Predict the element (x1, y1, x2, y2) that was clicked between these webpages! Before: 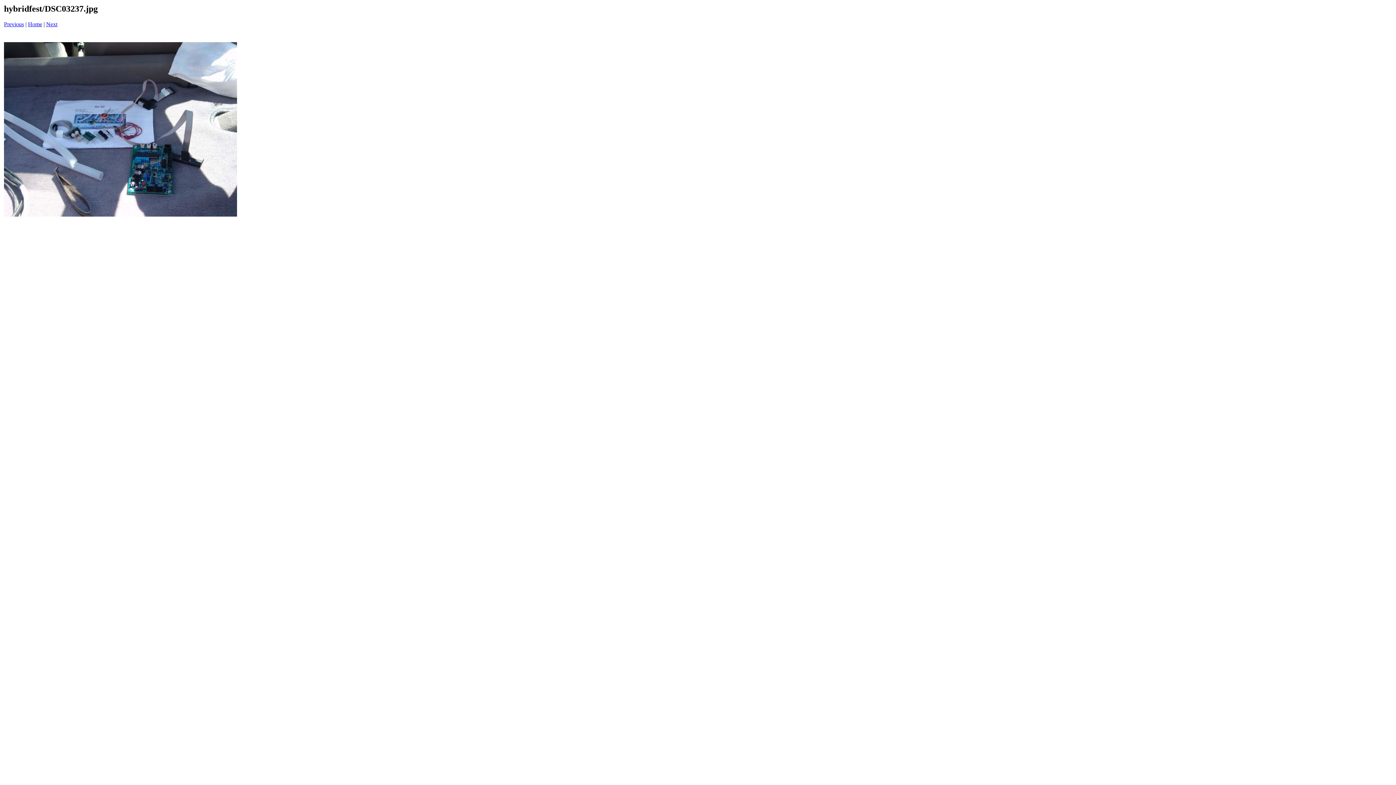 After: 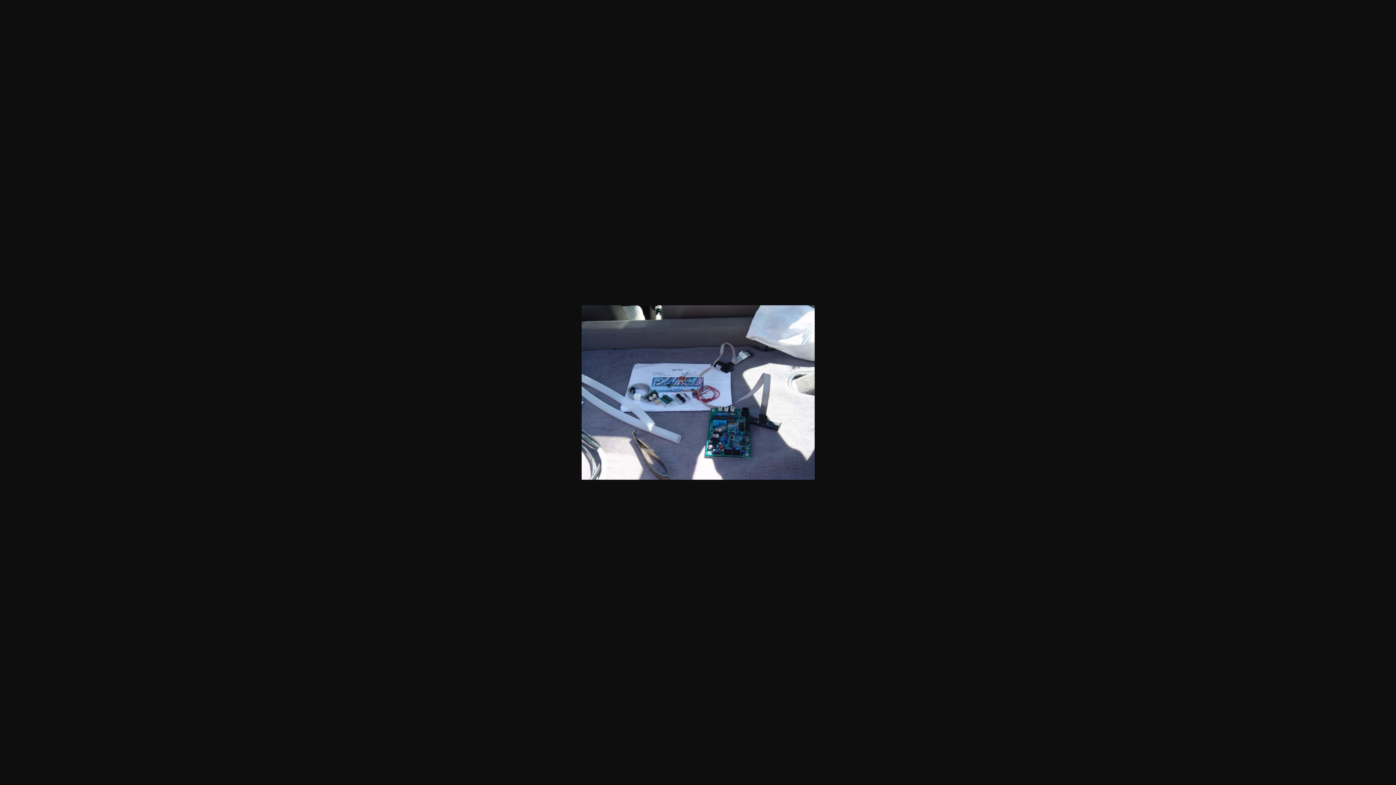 Action: bbox: (4, 211, 237, 217)